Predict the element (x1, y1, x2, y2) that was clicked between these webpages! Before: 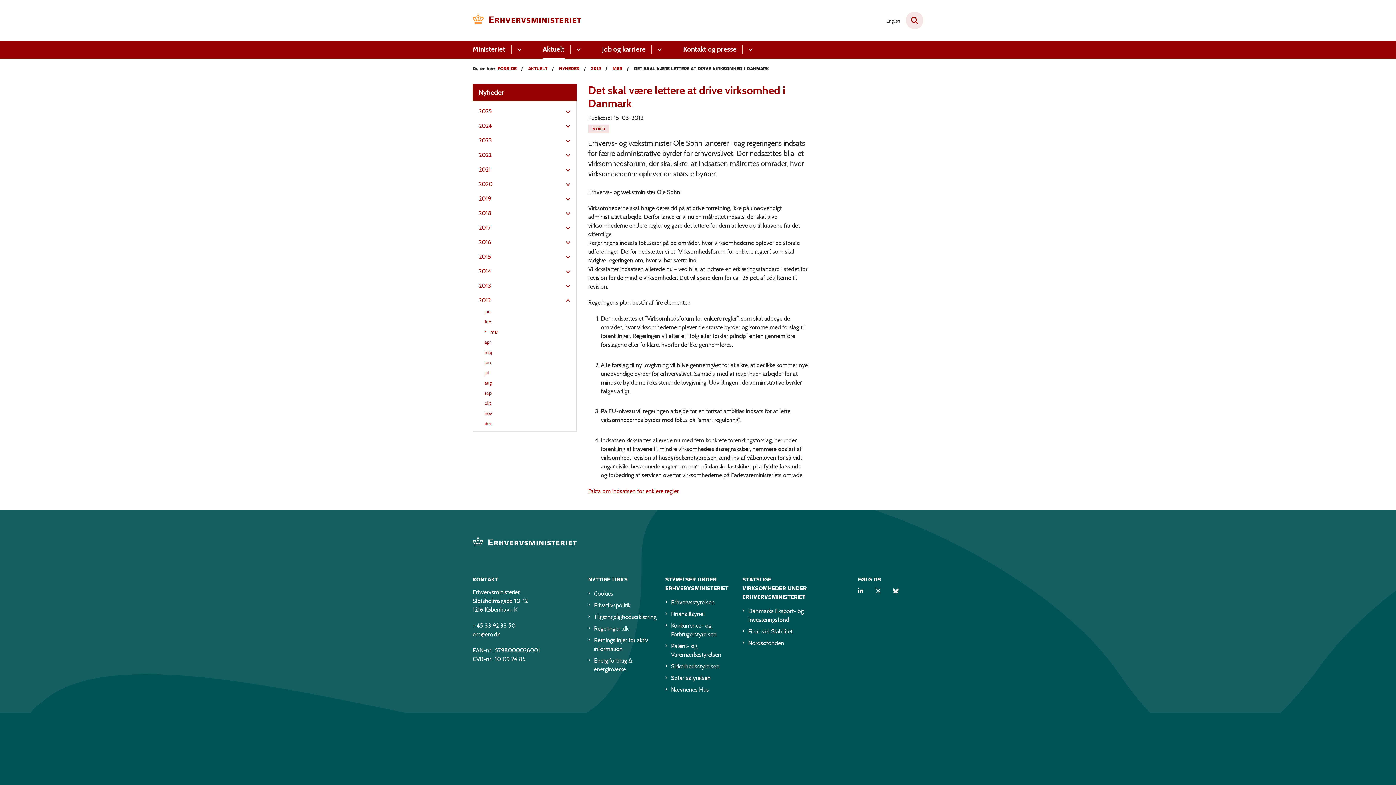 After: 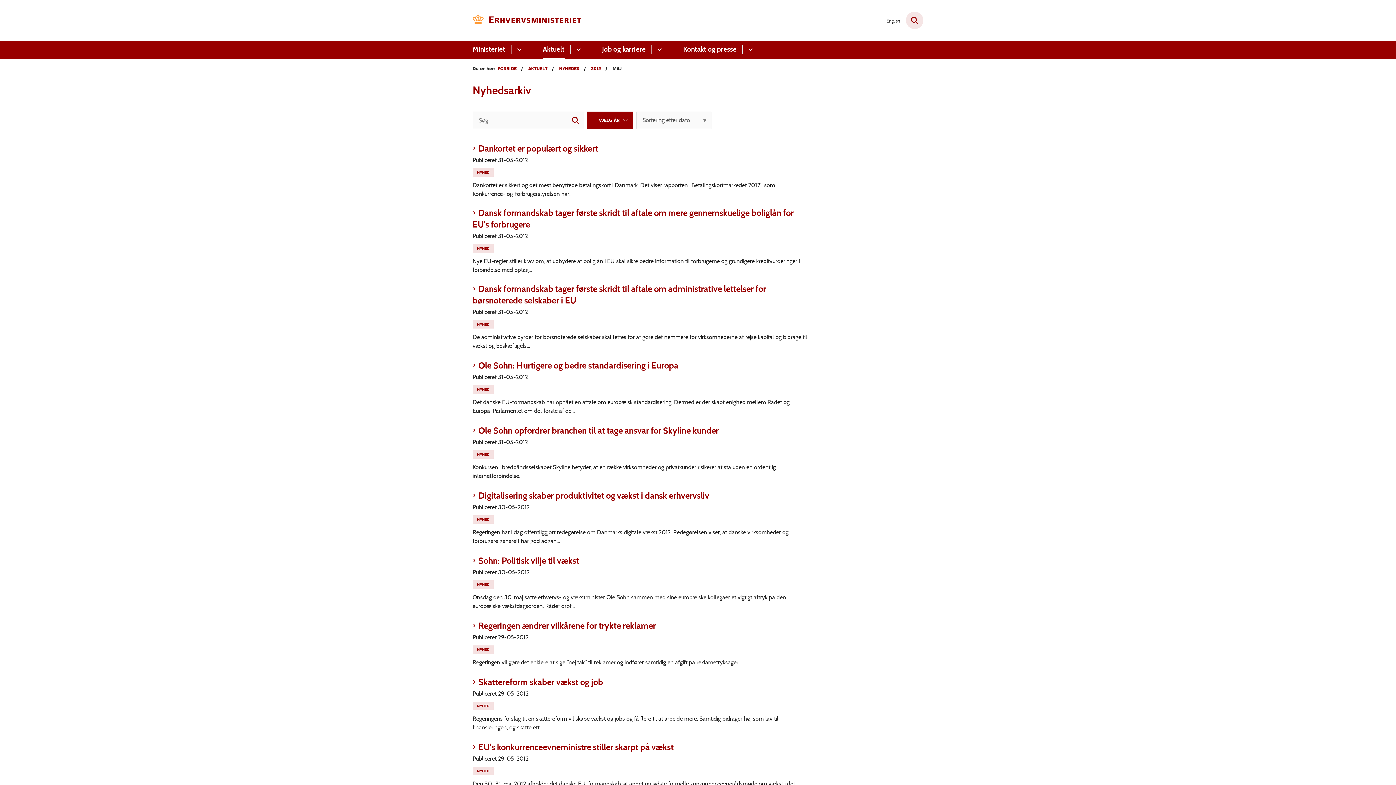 Action: bbox: (484, 347, 500, 357) label: maj